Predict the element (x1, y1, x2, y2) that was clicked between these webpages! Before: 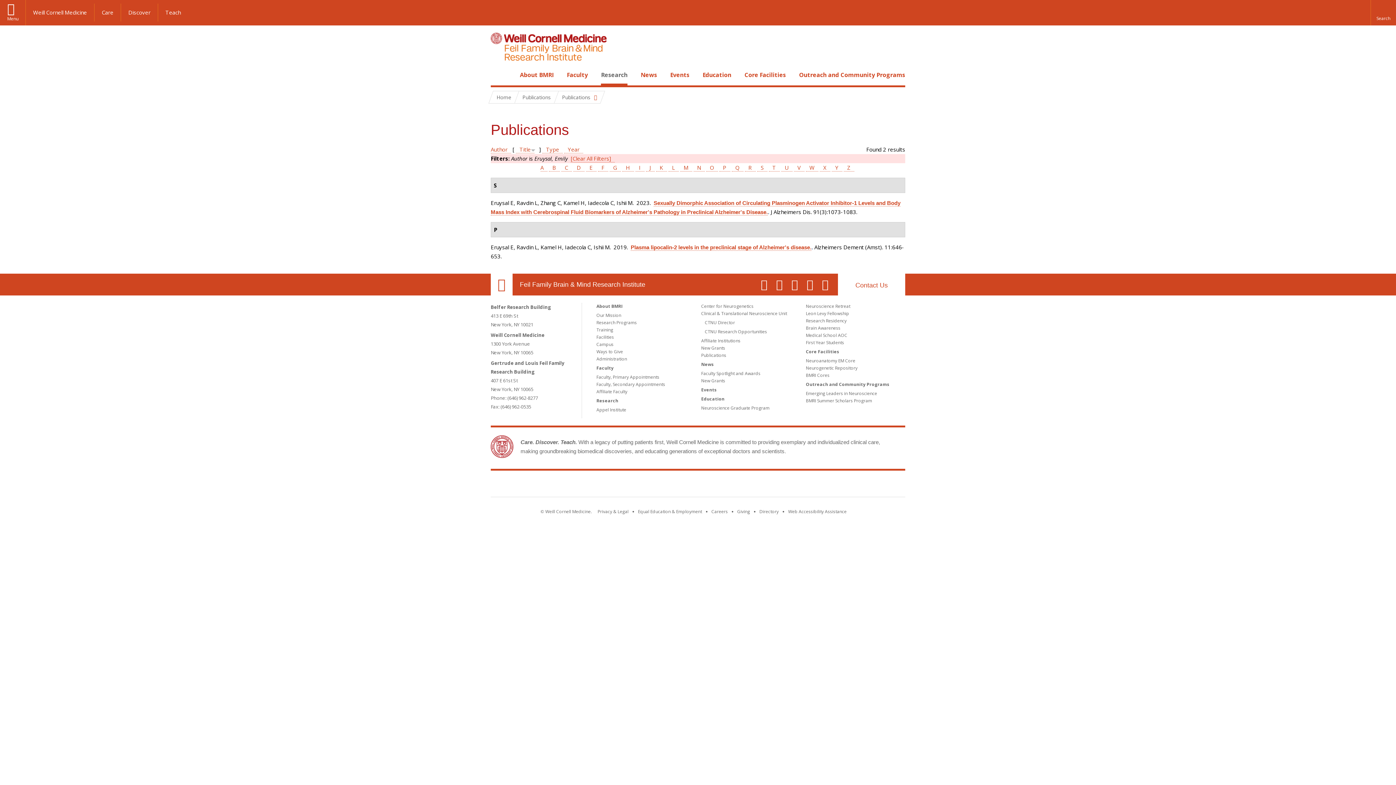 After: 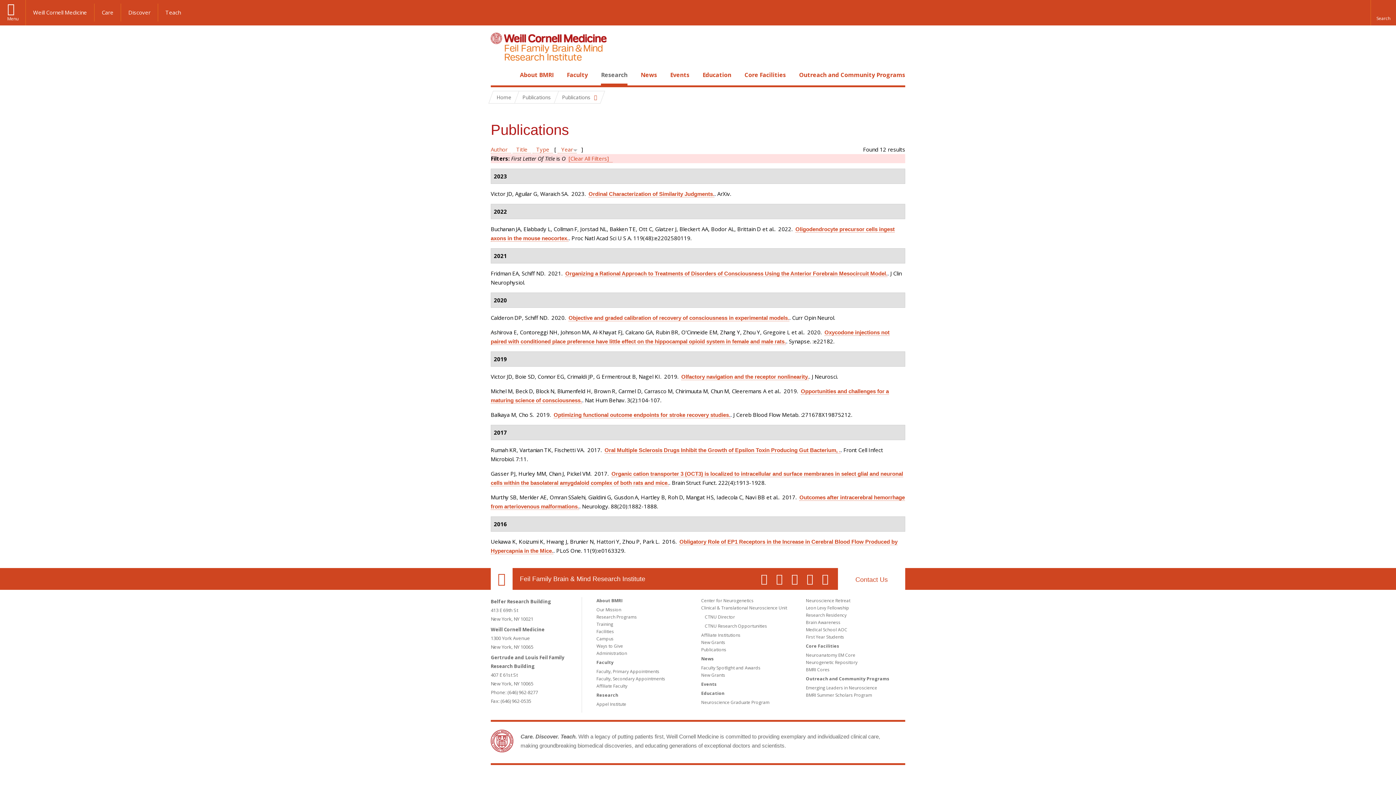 Action: label: O bbox: (706, 164, 718, 171)